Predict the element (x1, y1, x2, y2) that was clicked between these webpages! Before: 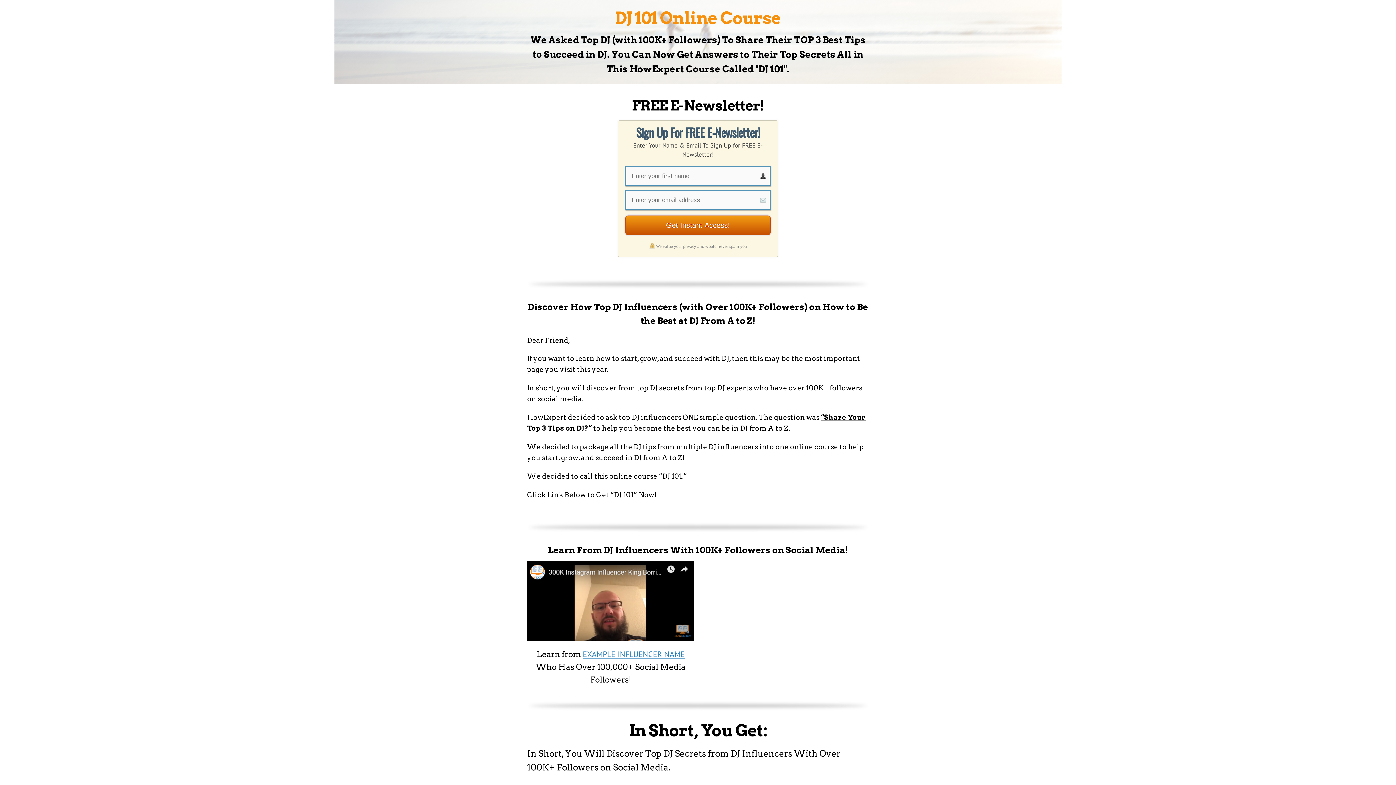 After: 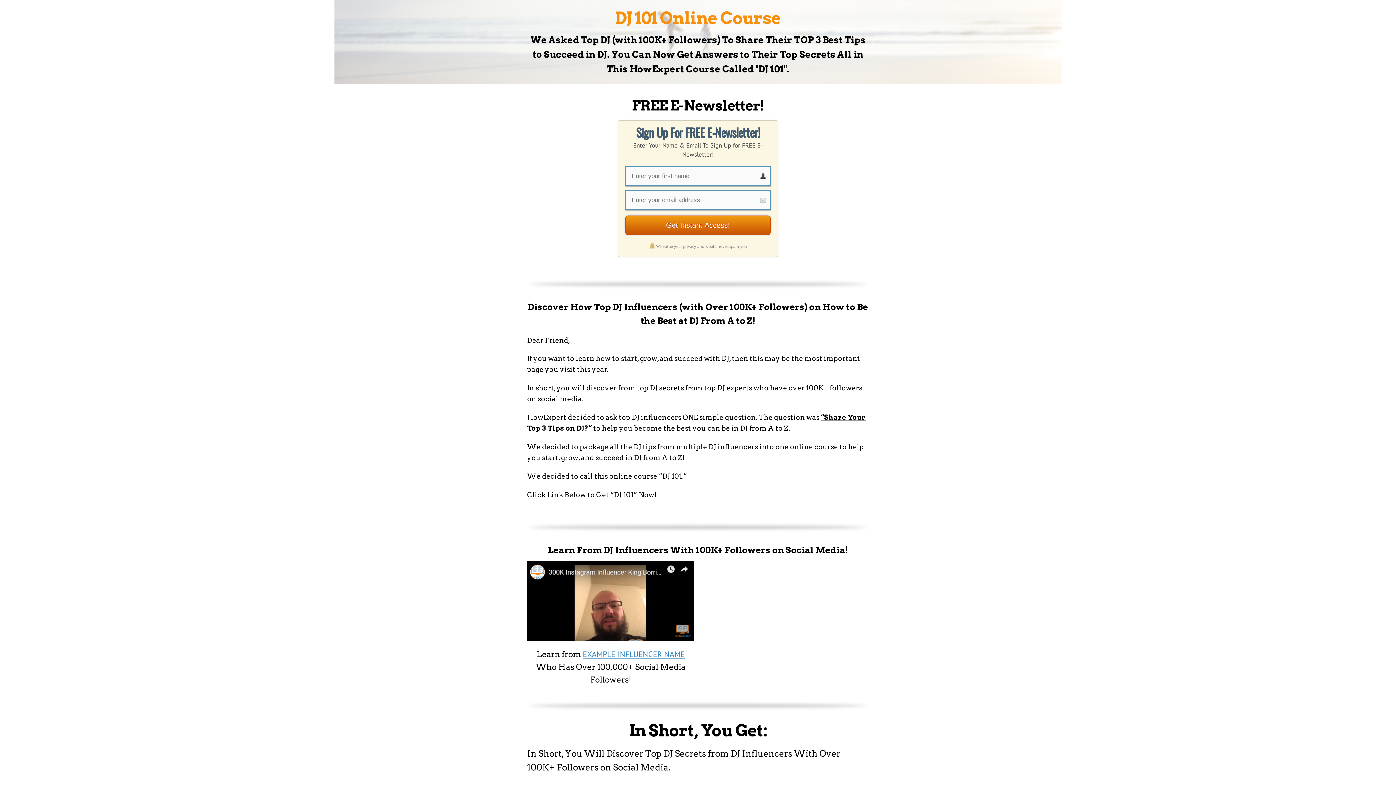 Action: bbox: (527, 561, 694, 641)